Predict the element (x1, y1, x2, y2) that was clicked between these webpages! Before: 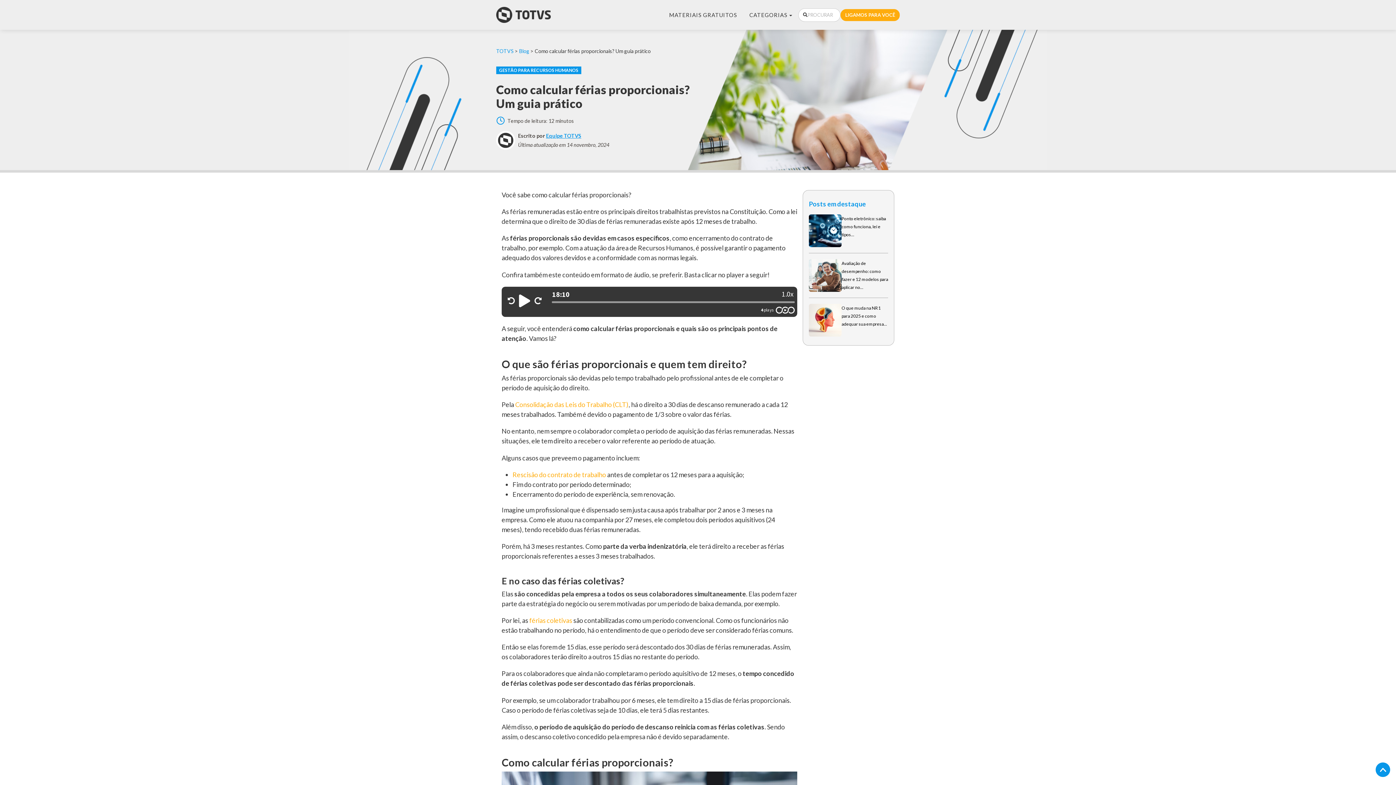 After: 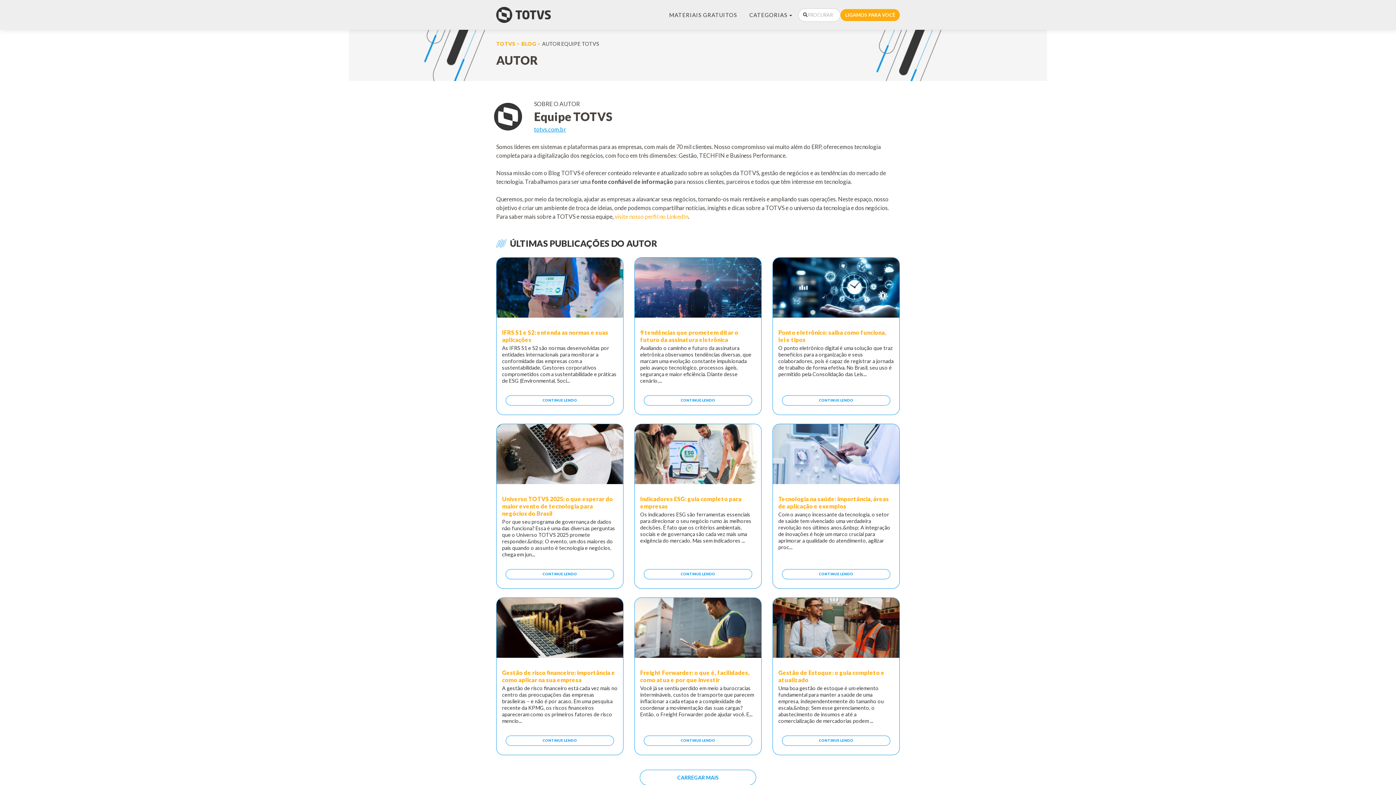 Action: label: Equipe TOTVS bbox: (546, 132, 581, 138)